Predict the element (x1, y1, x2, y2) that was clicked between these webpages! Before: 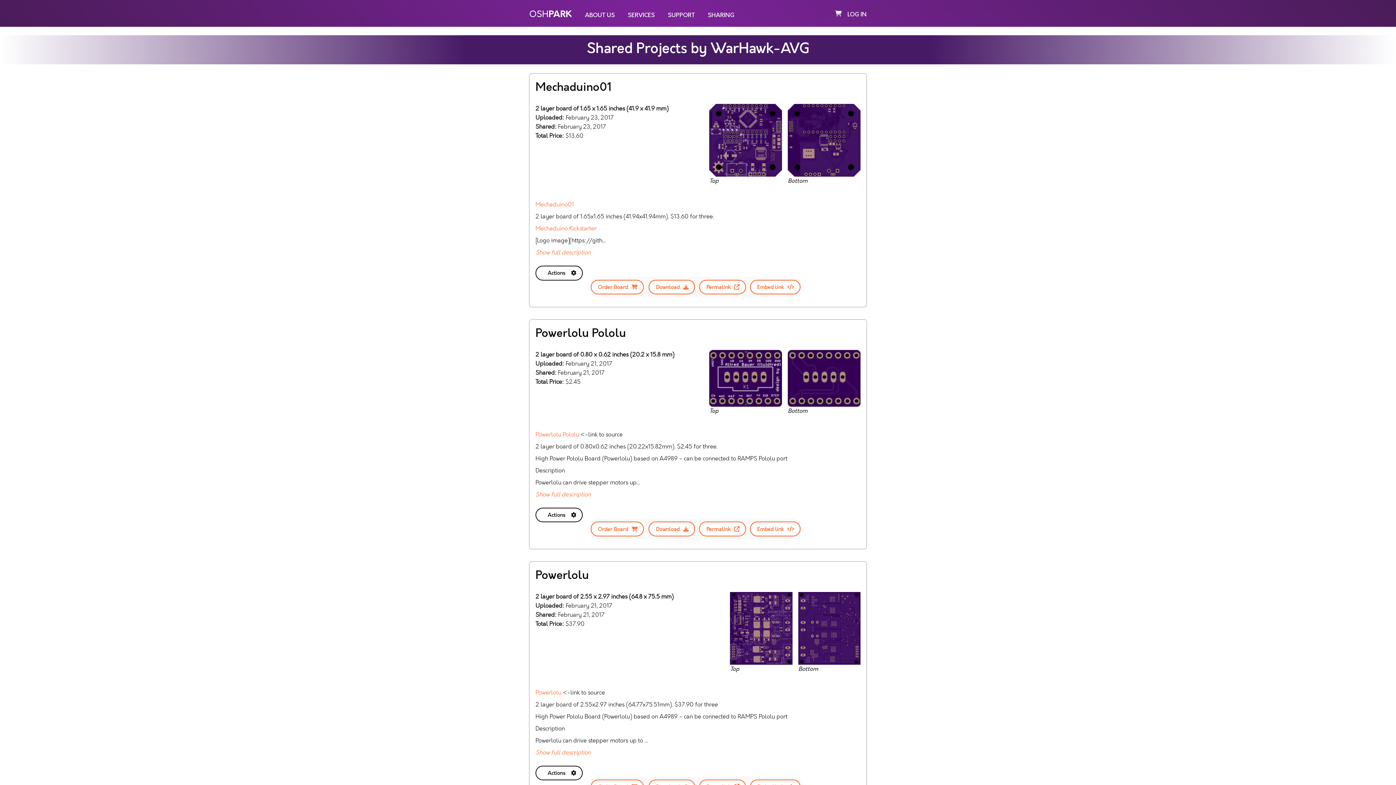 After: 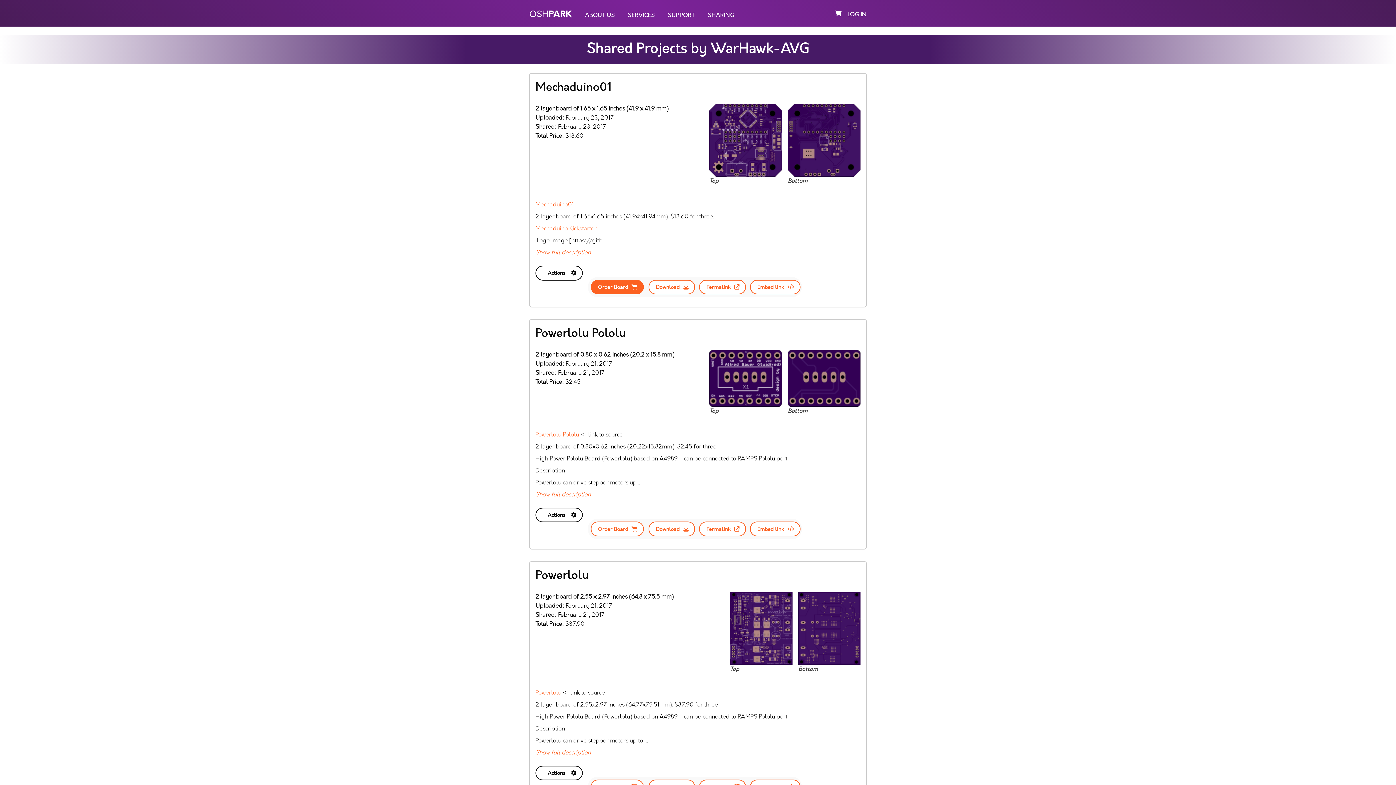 Action: bbox: (590, 279, 644, 294) label: Order Board